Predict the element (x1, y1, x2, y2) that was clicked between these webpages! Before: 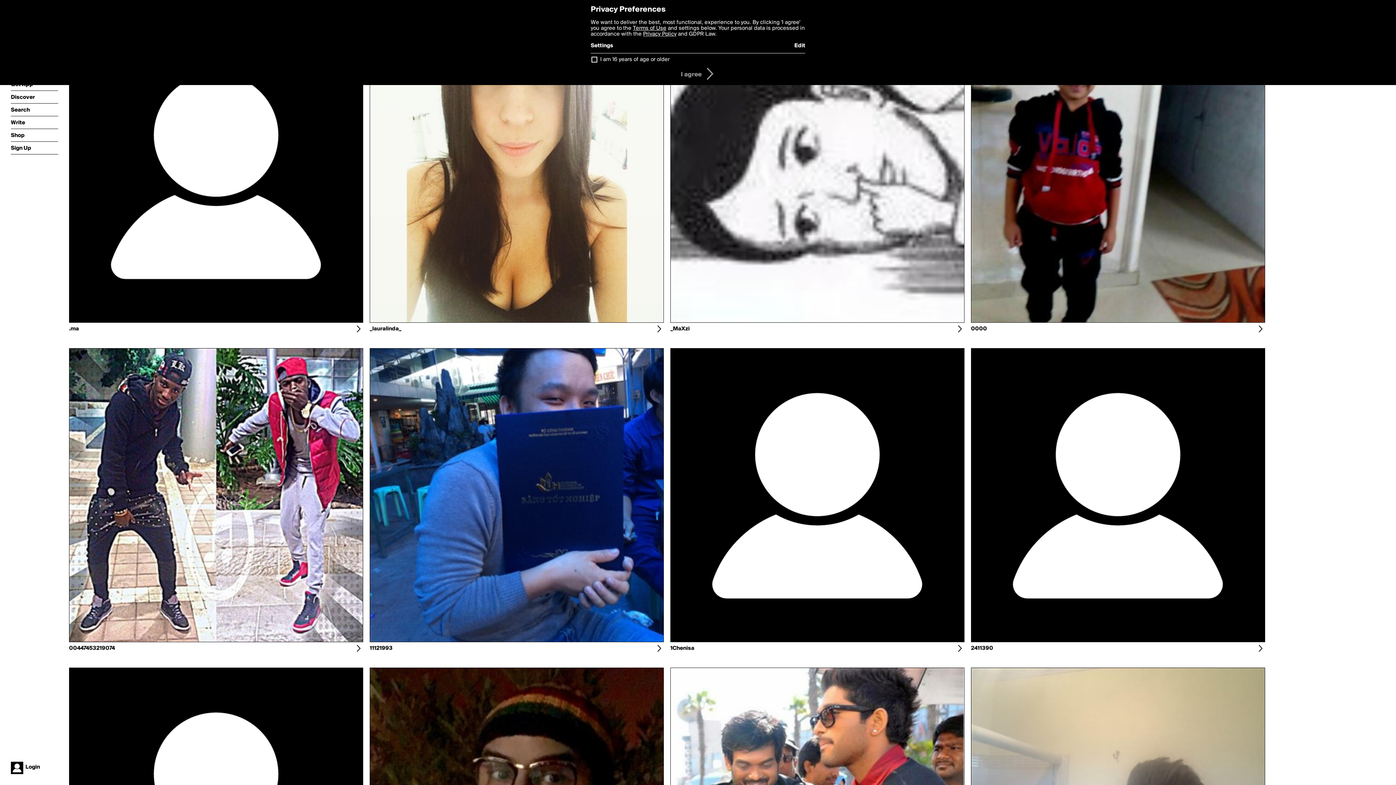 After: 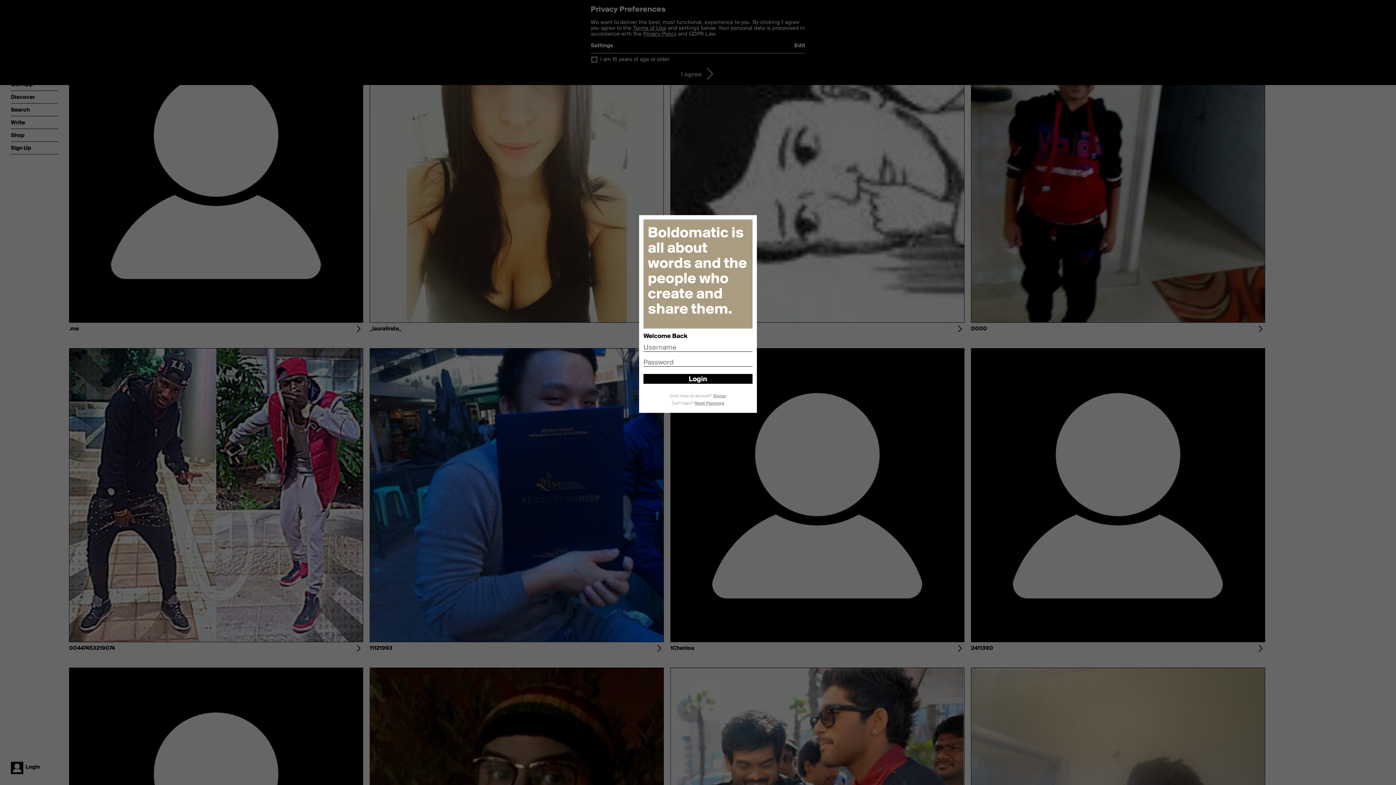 Action: bbox: (25, 762, 40, 768) label: Login